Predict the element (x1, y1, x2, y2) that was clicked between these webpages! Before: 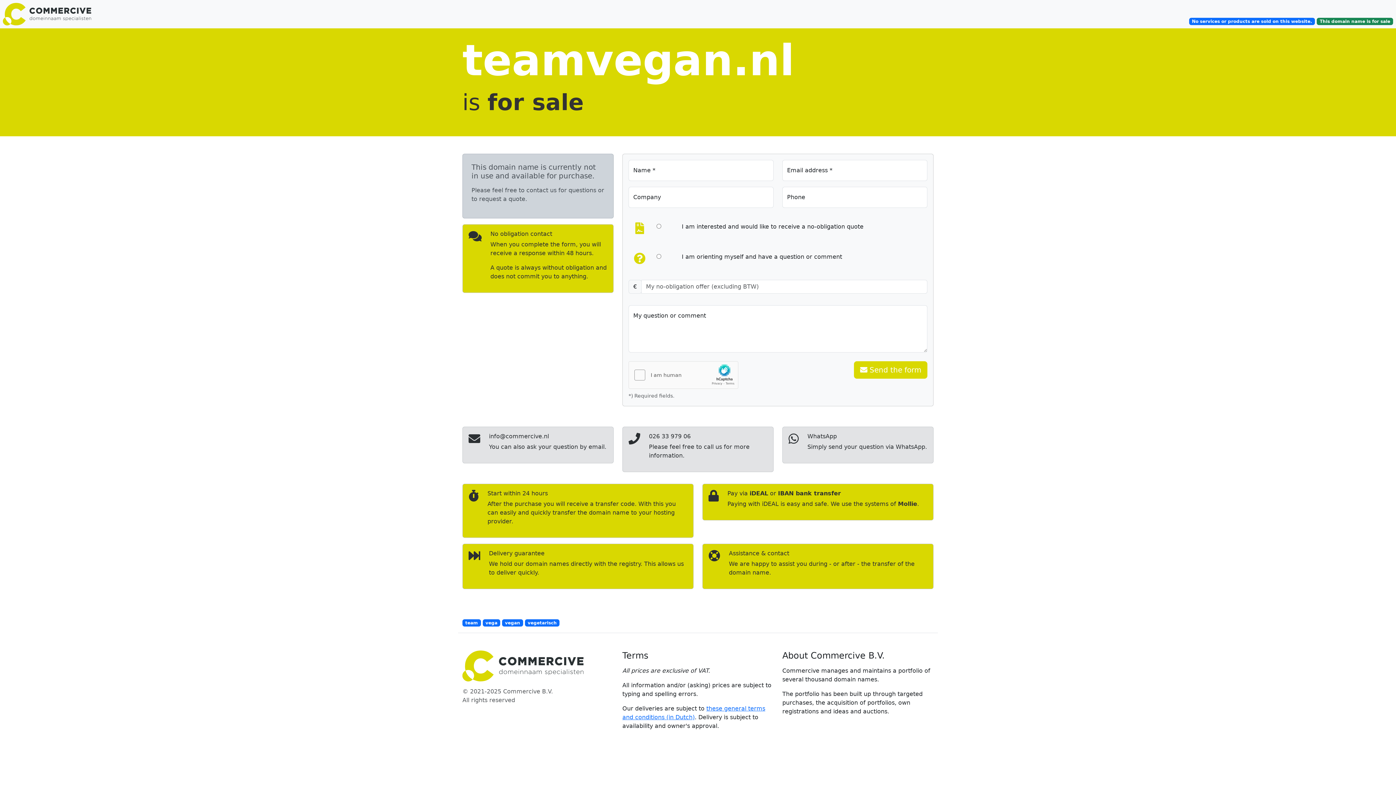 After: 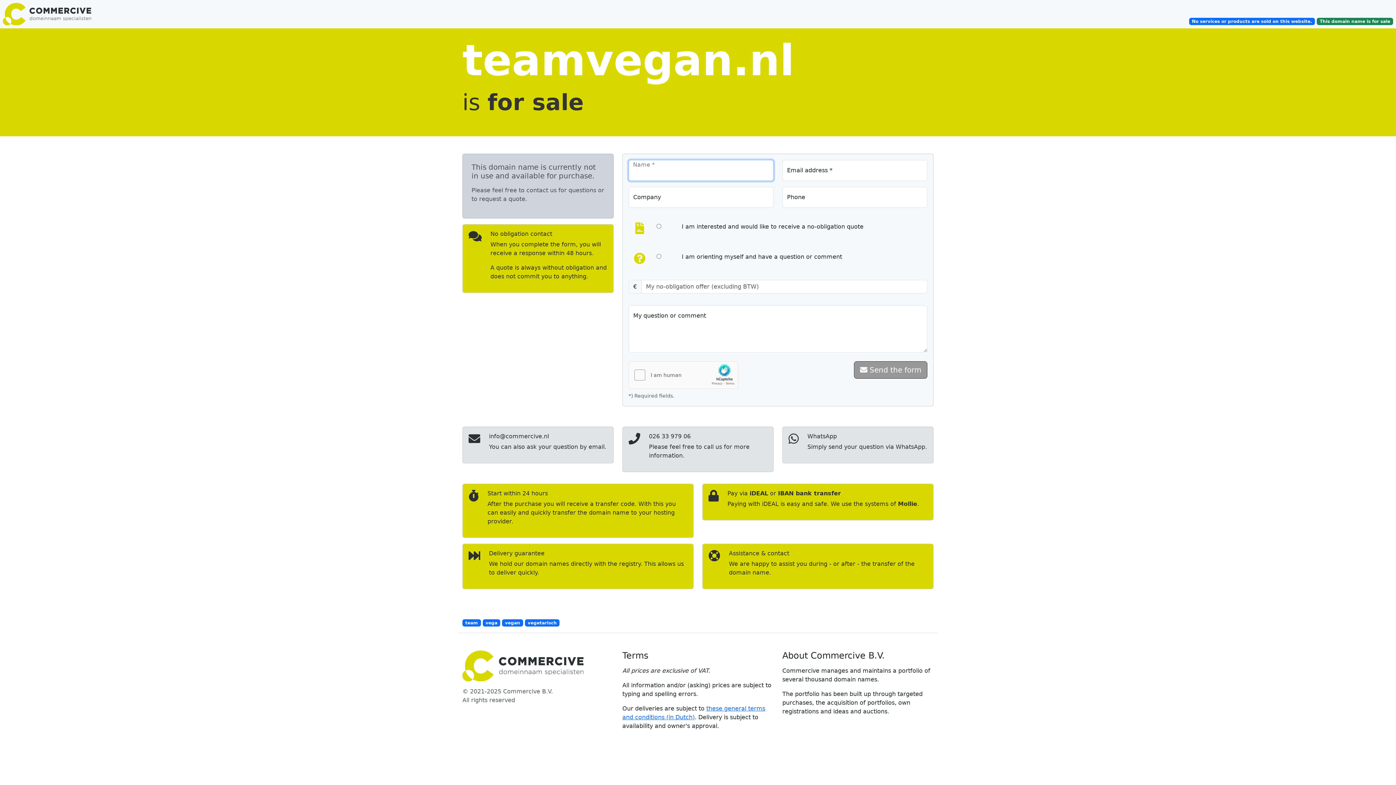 Action: label:  Send the form bbox: (854, 361, 927, 378)